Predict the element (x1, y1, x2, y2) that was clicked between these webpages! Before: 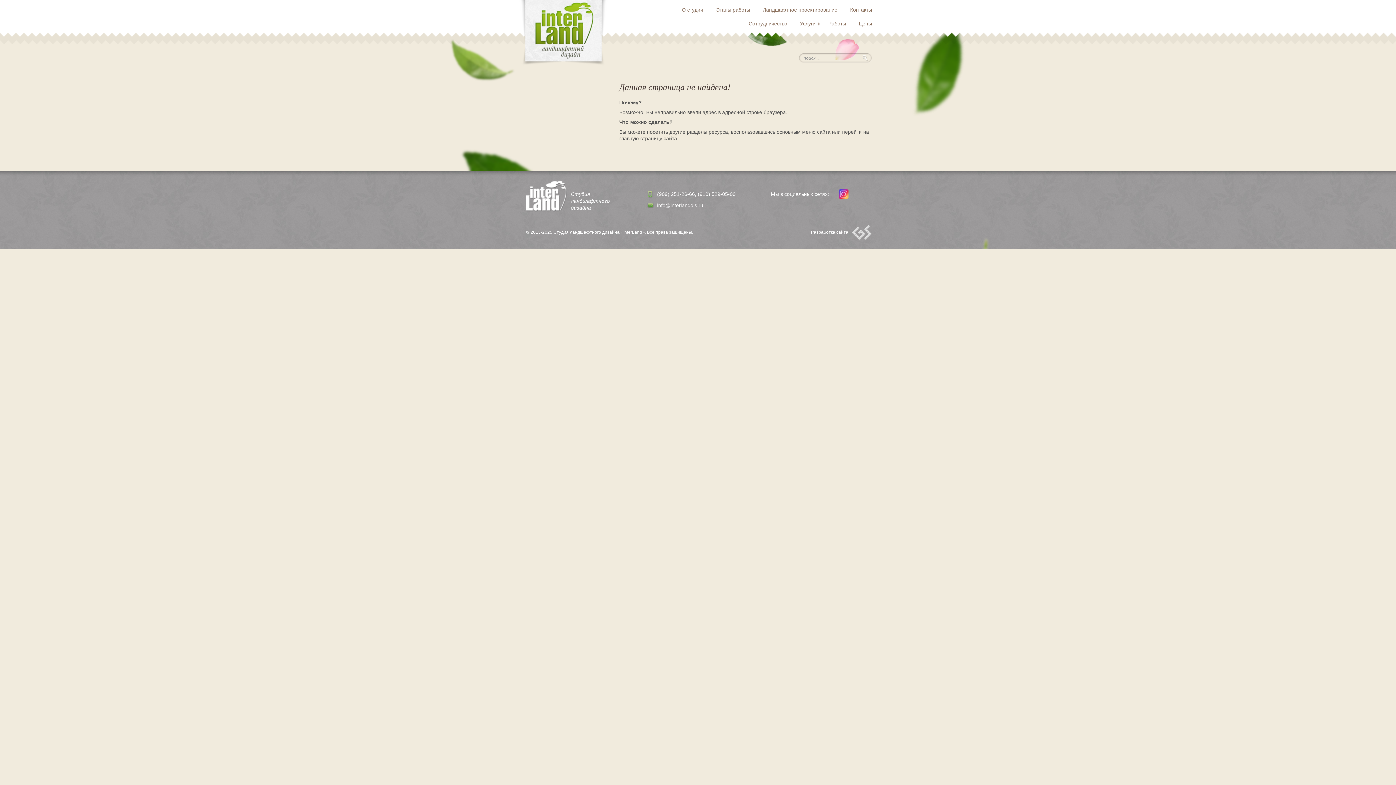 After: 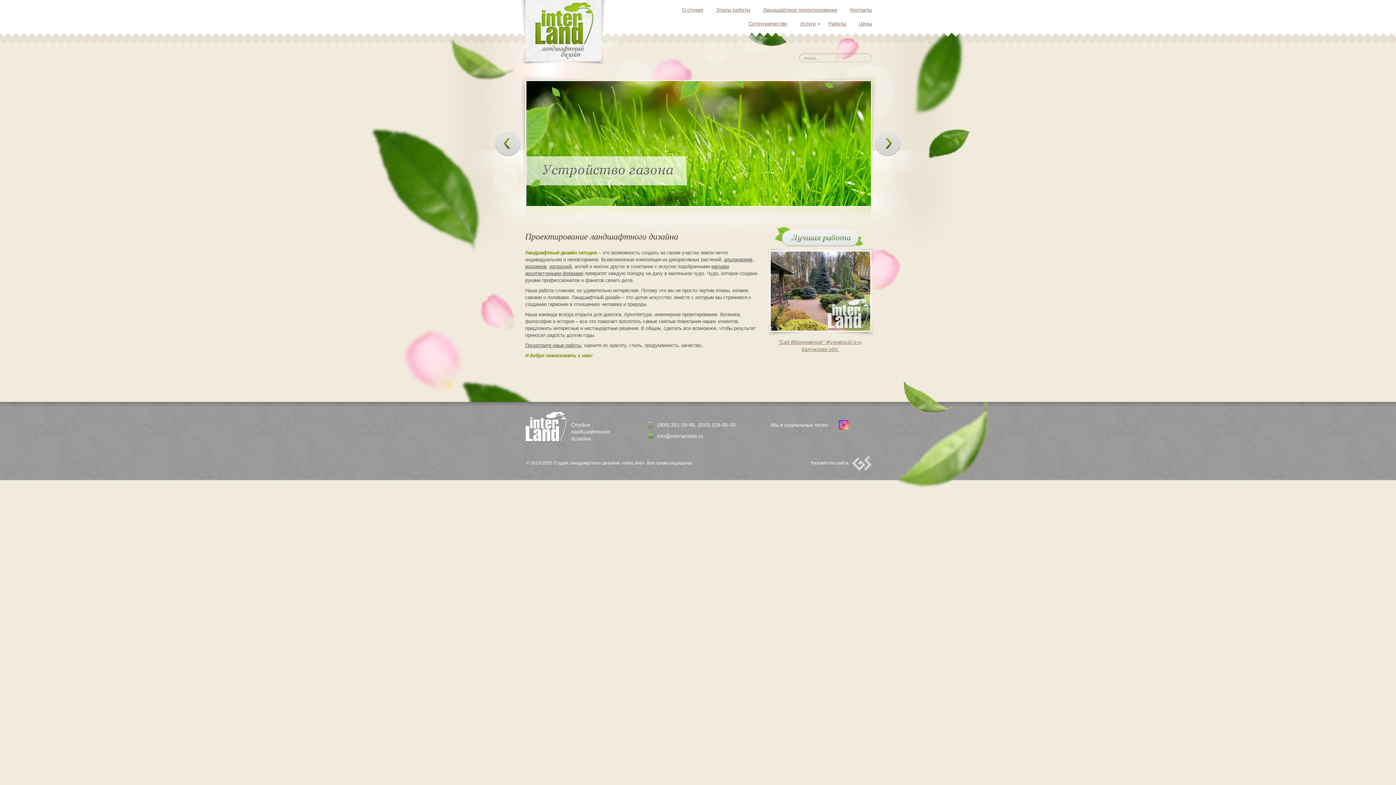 Action: bbox: (519, 0, 607, 65)